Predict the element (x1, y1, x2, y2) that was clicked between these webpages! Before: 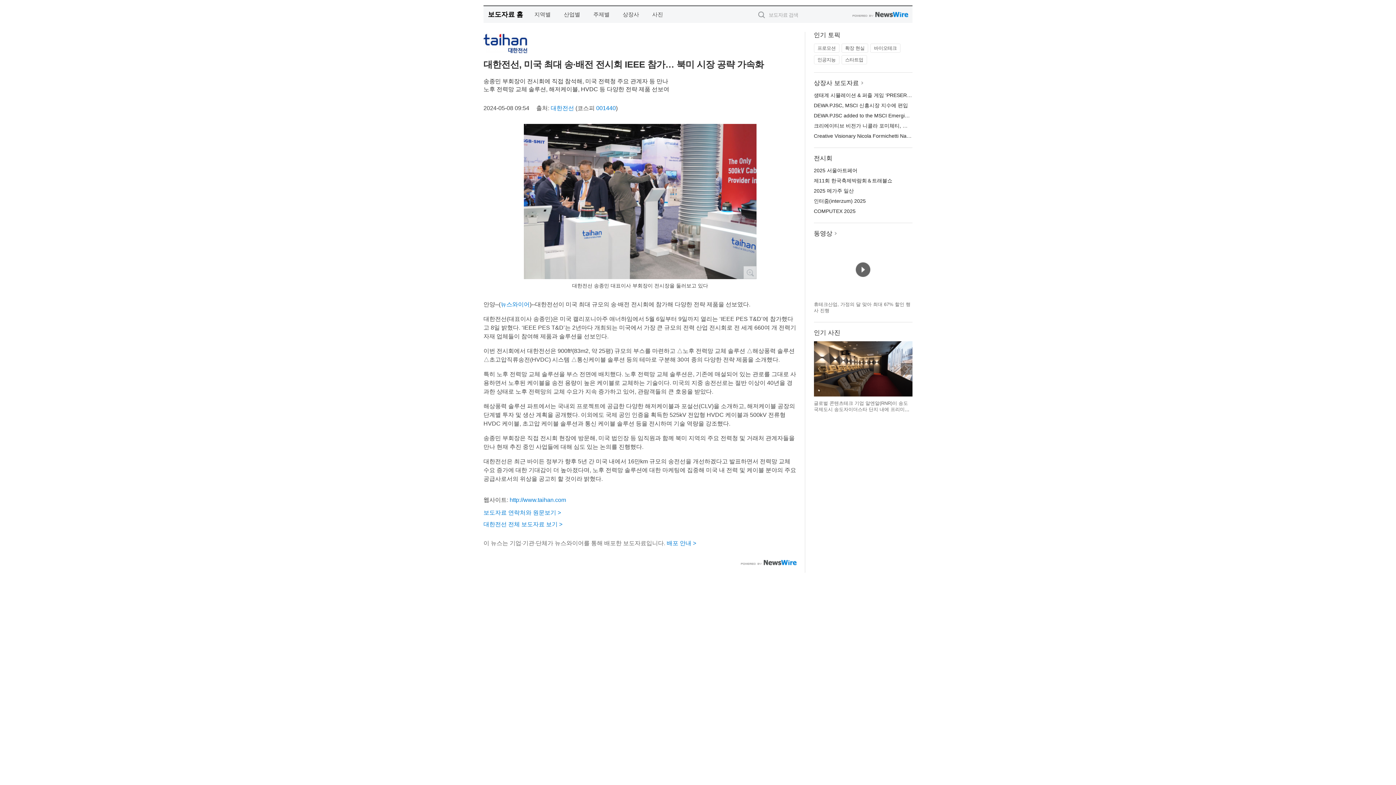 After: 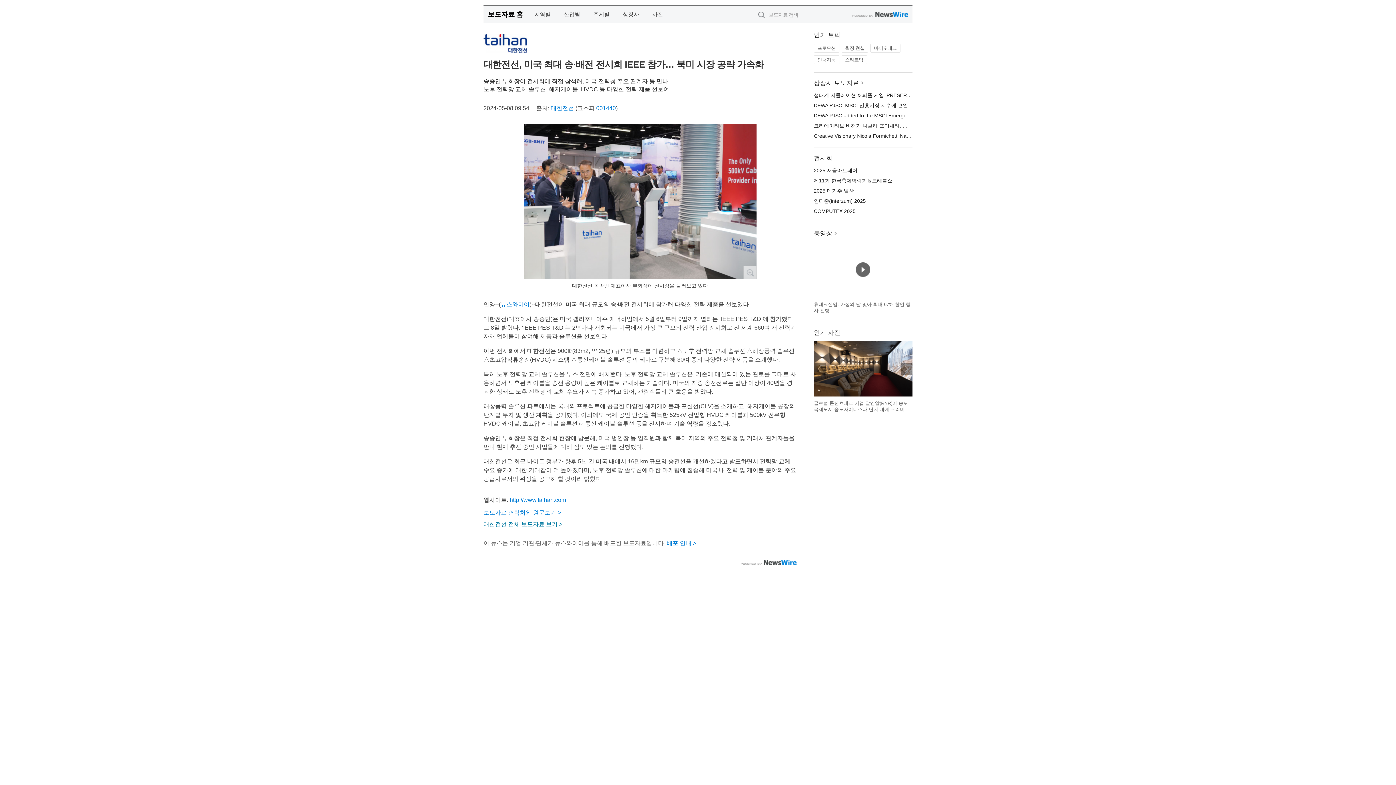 Action: label: 대한전선 전체 보도자료 보기 > bbox: (483, 521, 562, 527)